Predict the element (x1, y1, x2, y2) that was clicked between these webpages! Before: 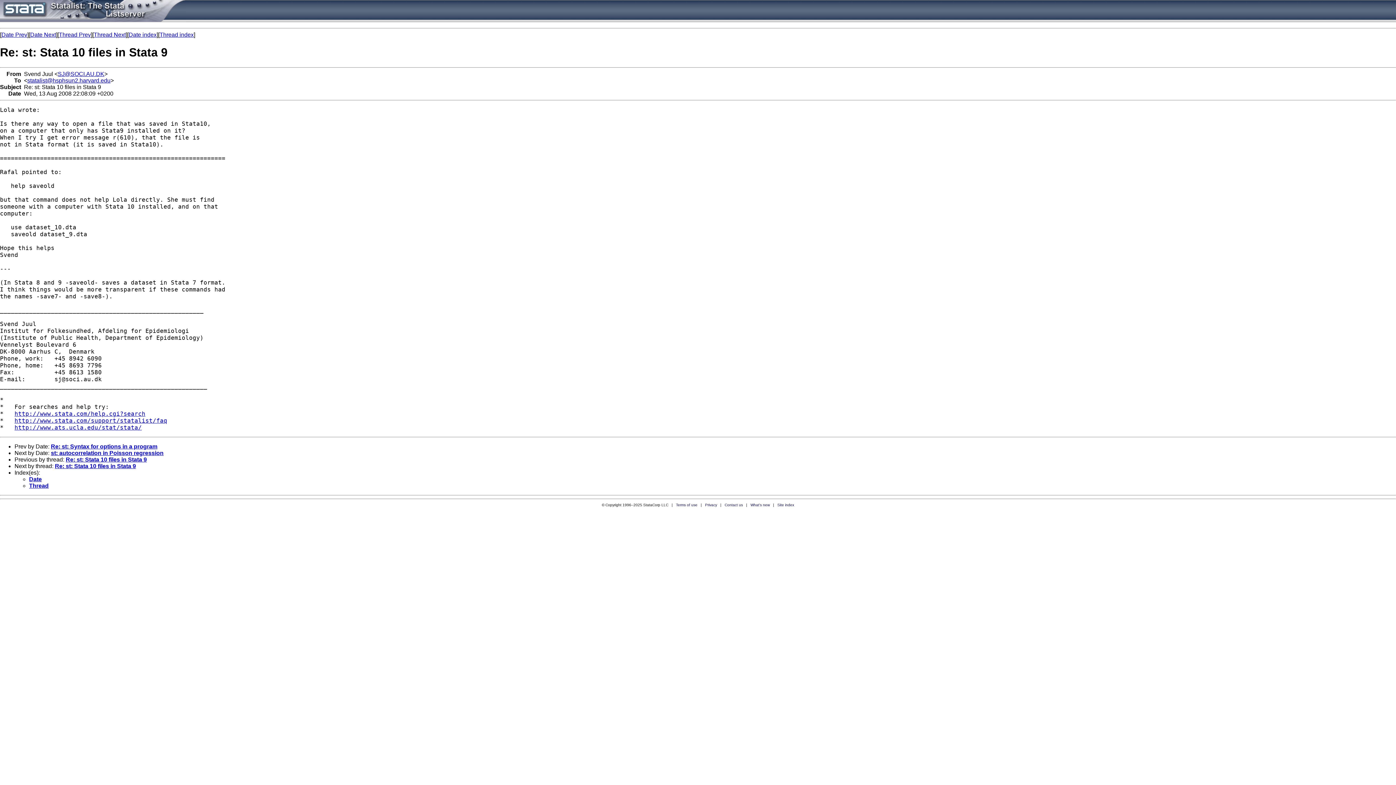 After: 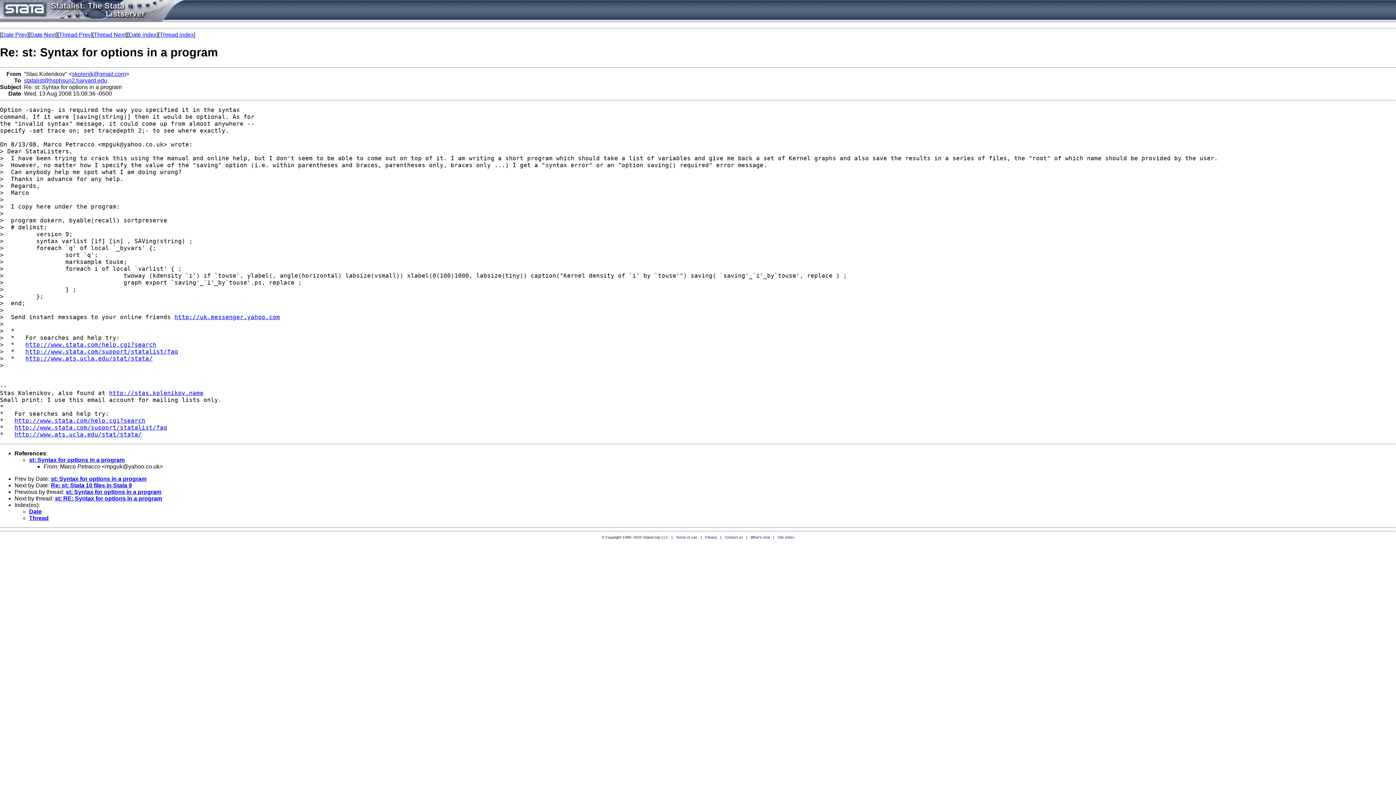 Action: bbox: (50, 443, 157, 449) label: Re: st: Syntax for options in a program